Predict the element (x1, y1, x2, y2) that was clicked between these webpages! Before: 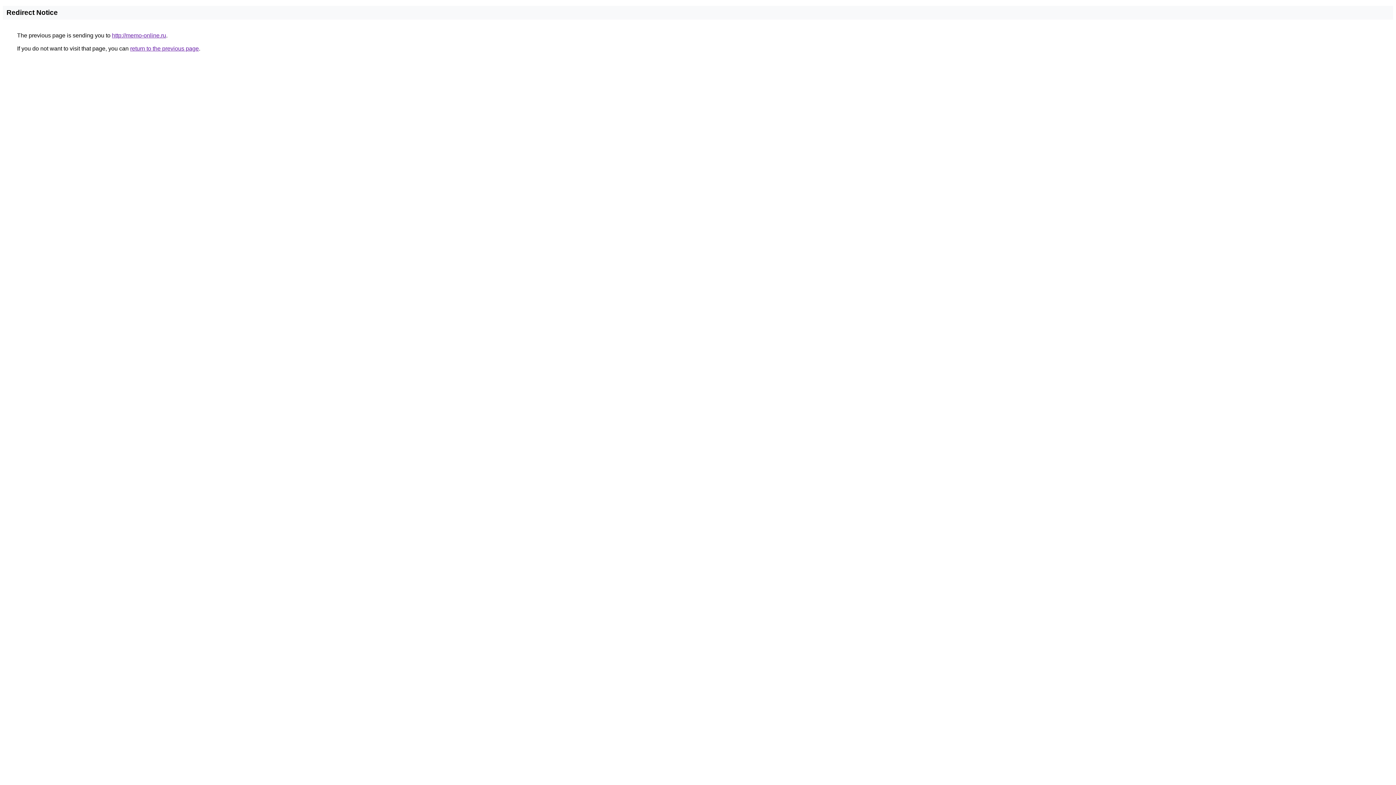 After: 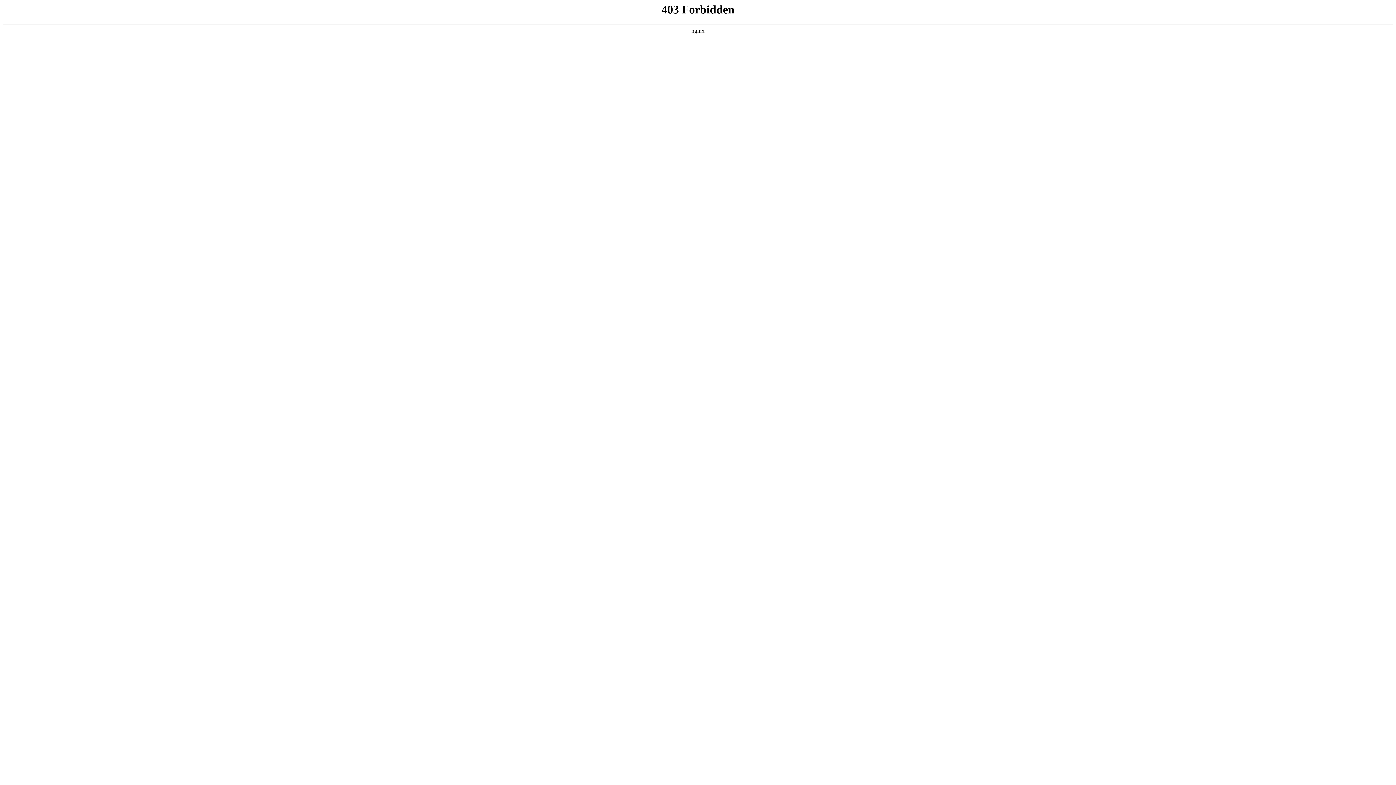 Action: bbox: (112, 32, 166, 38) label: http://memo-online.ru